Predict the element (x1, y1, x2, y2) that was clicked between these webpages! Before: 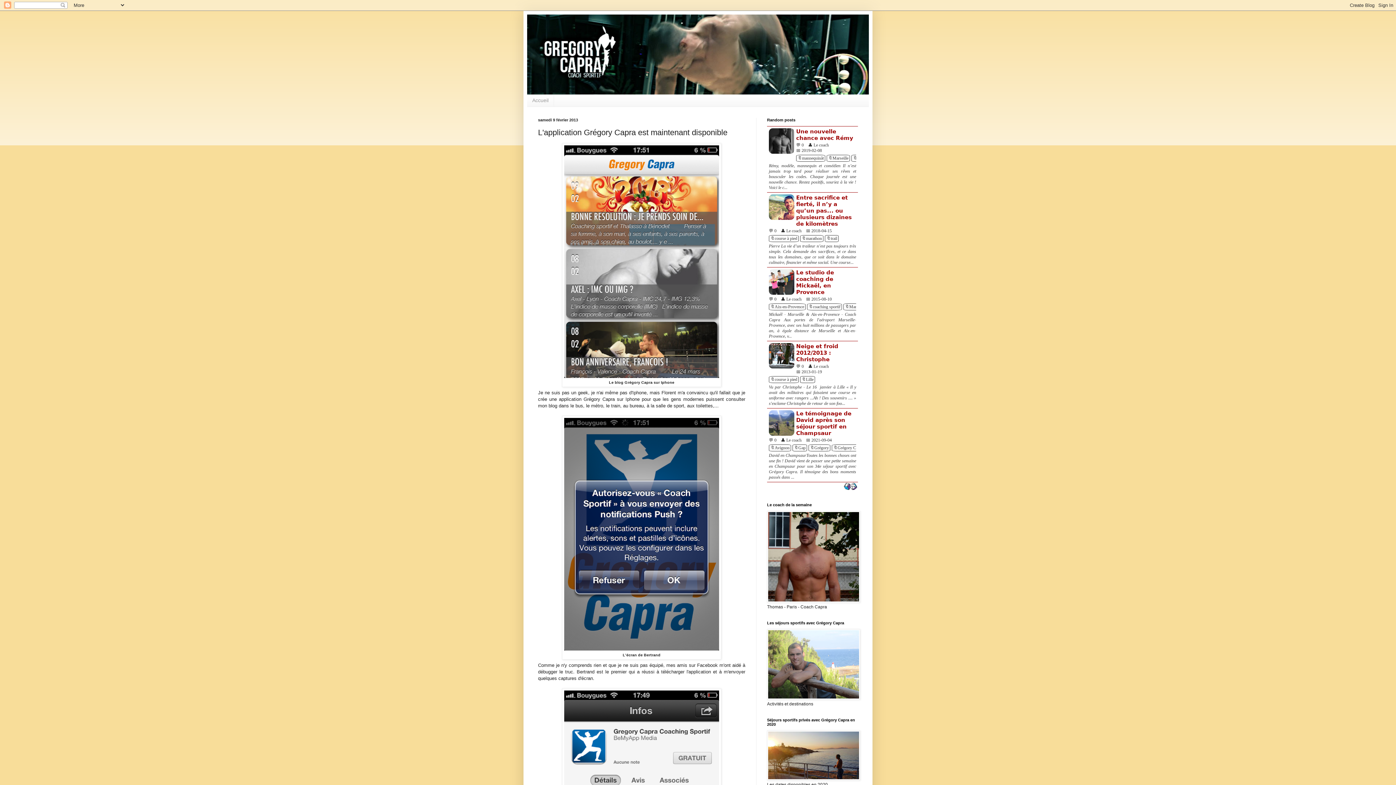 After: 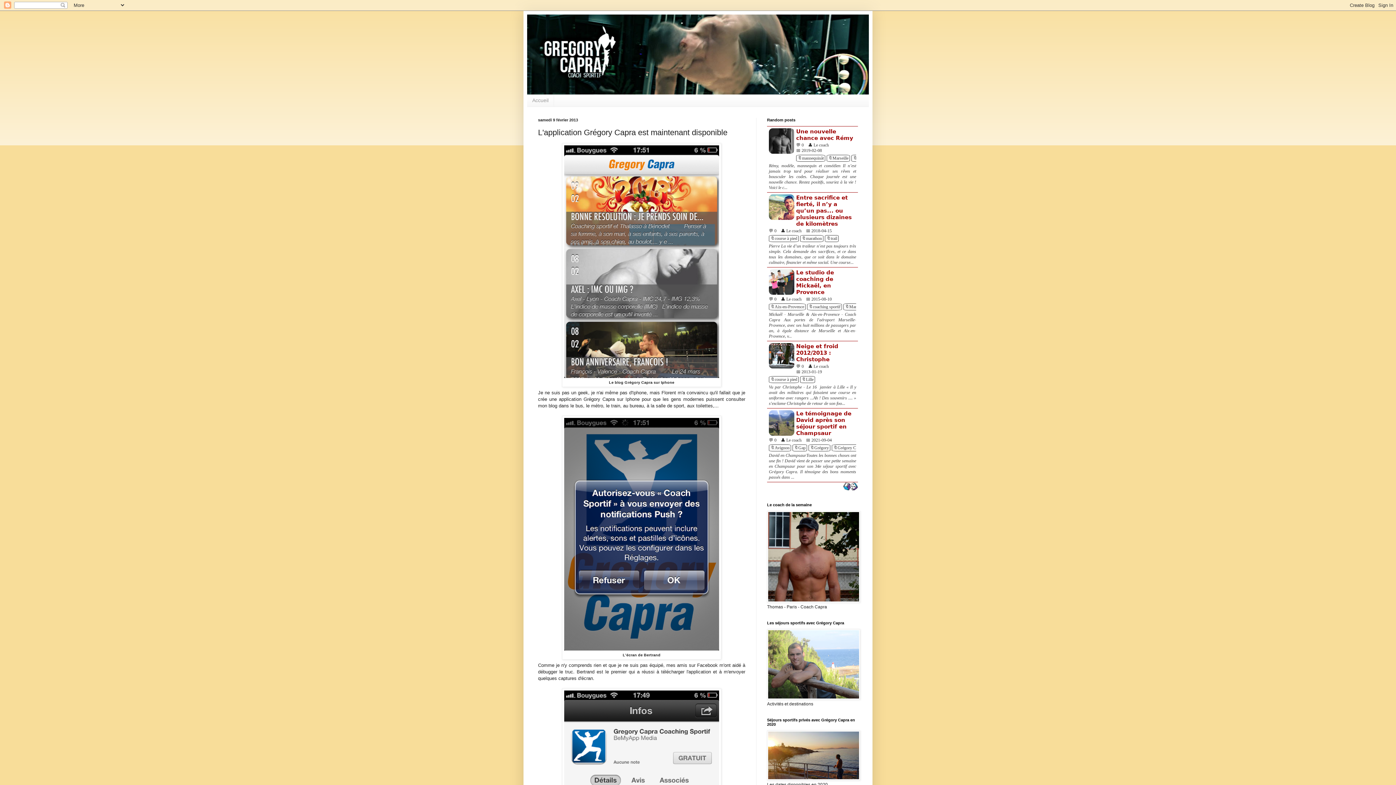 Action: bbox: (843, 482, 858, 491)